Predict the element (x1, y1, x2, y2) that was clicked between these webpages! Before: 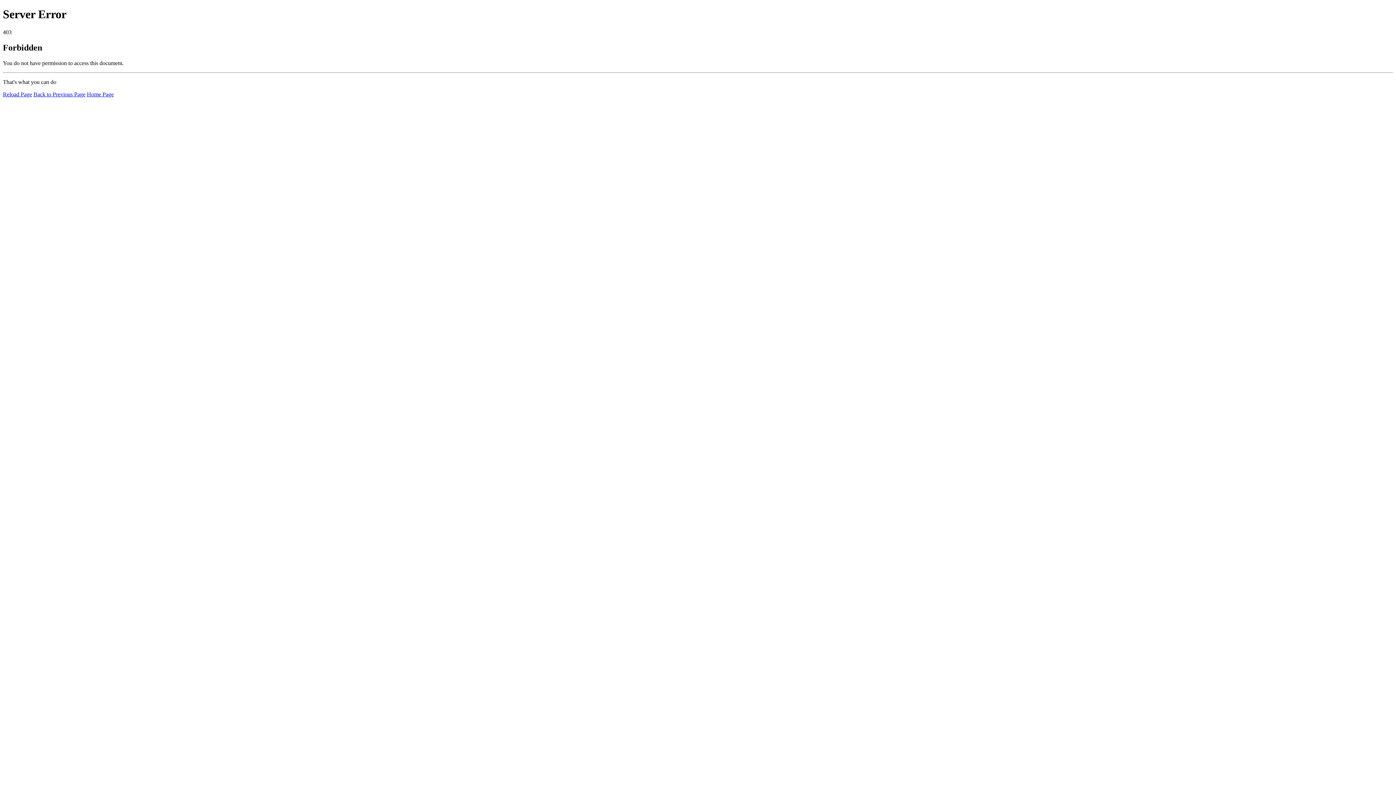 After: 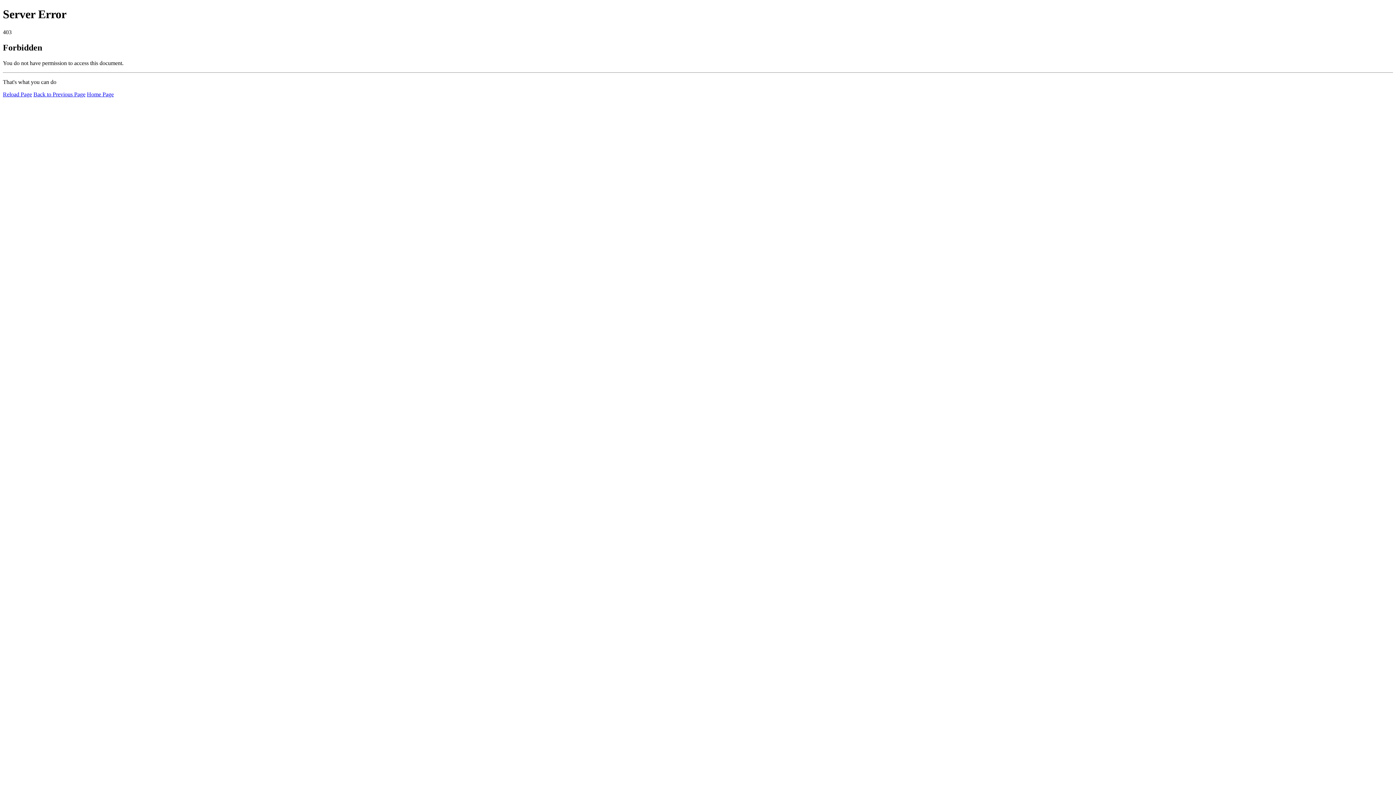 Action: label: Home Page bbox: (86, 91, 113, 97)